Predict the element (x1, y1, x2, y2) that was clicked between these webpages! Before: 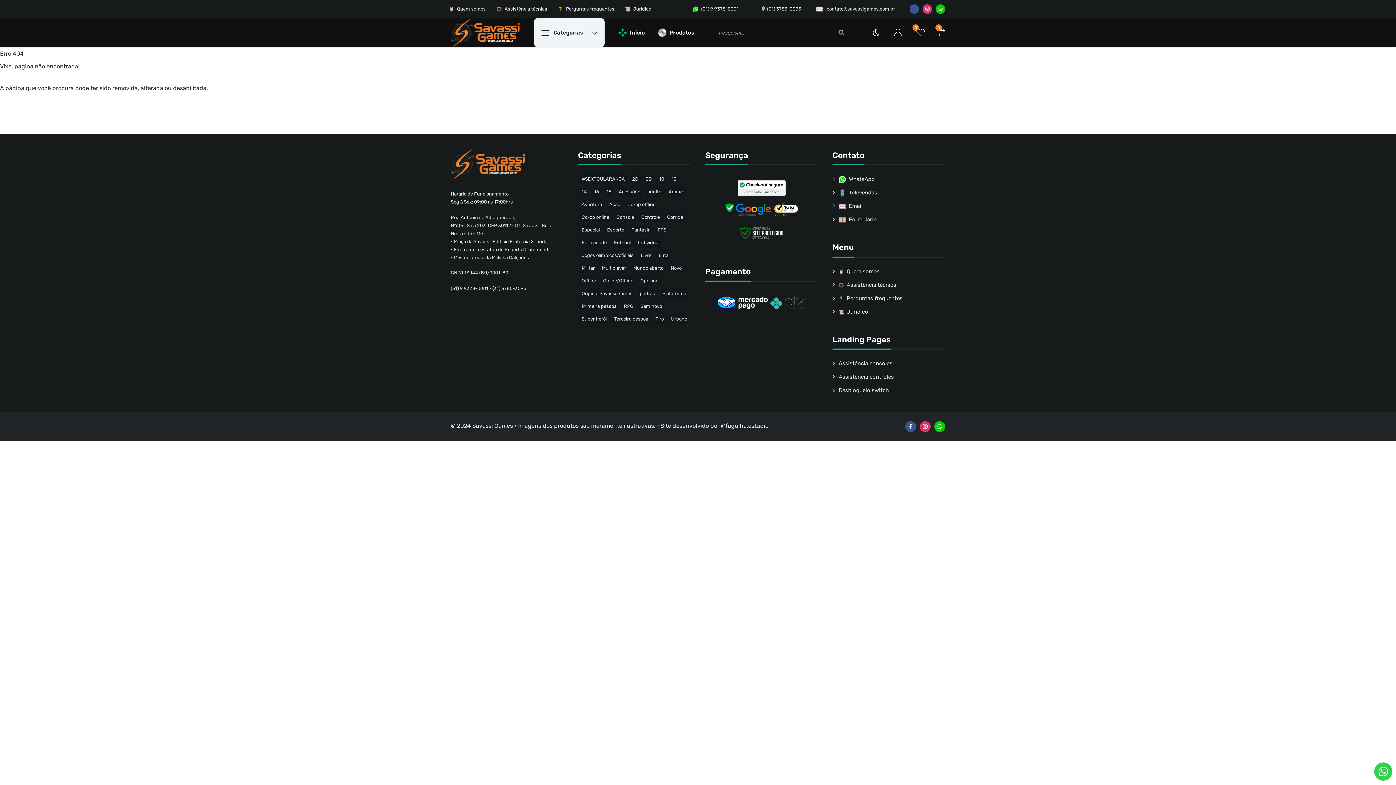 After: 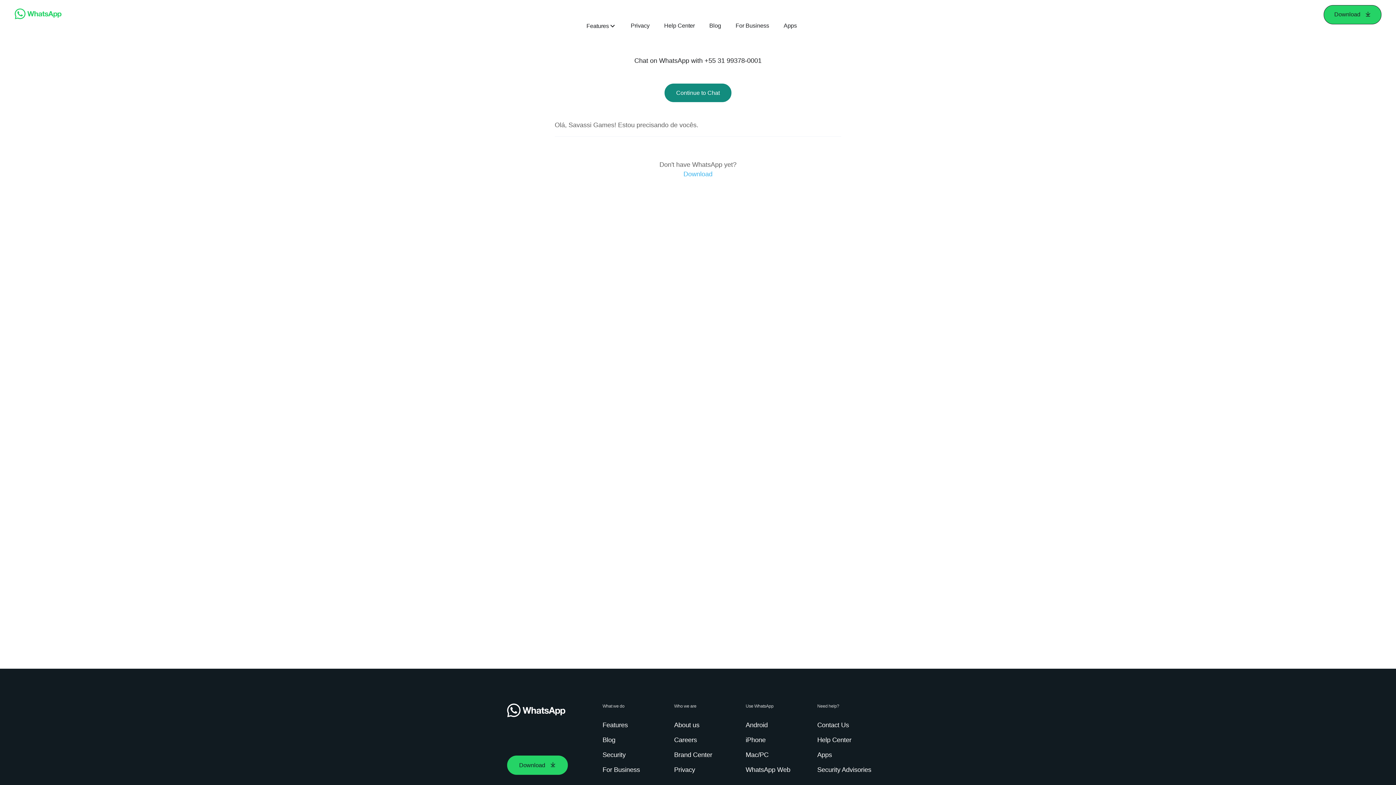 Action: label: WhatsApp bbox: (838, 175, 874, 182)